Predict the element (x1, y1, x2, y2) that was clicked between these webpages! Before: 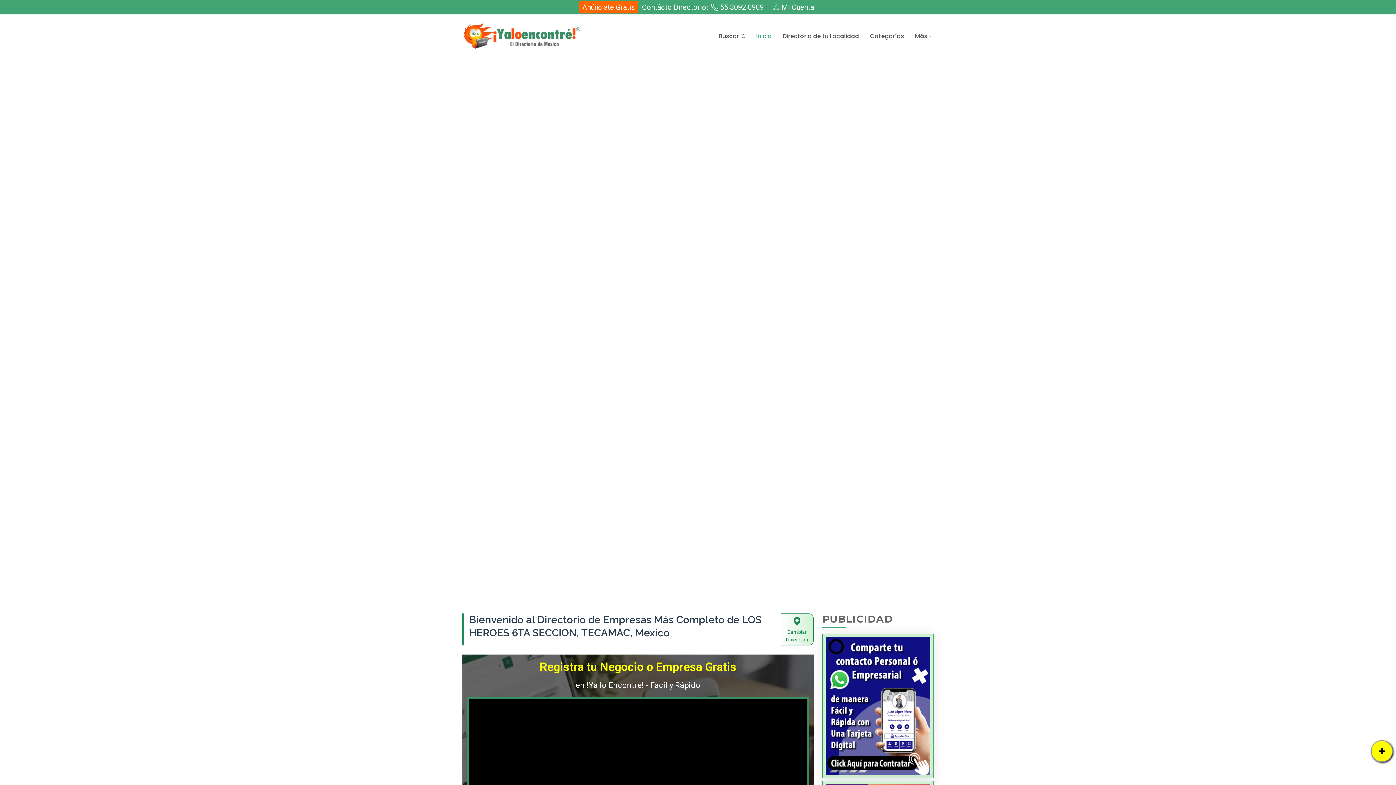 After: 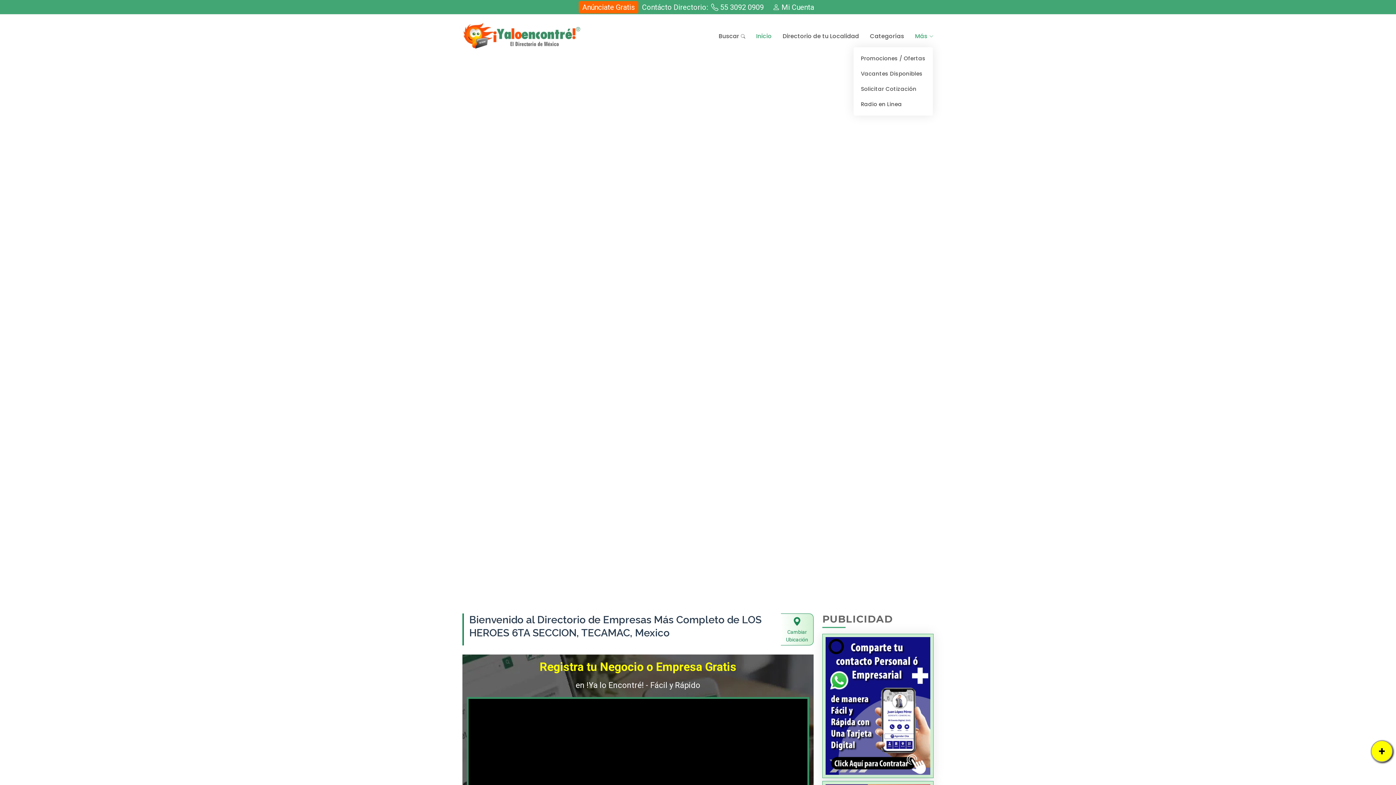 Action: bbox: (909, 25, 933, 47) label: Más